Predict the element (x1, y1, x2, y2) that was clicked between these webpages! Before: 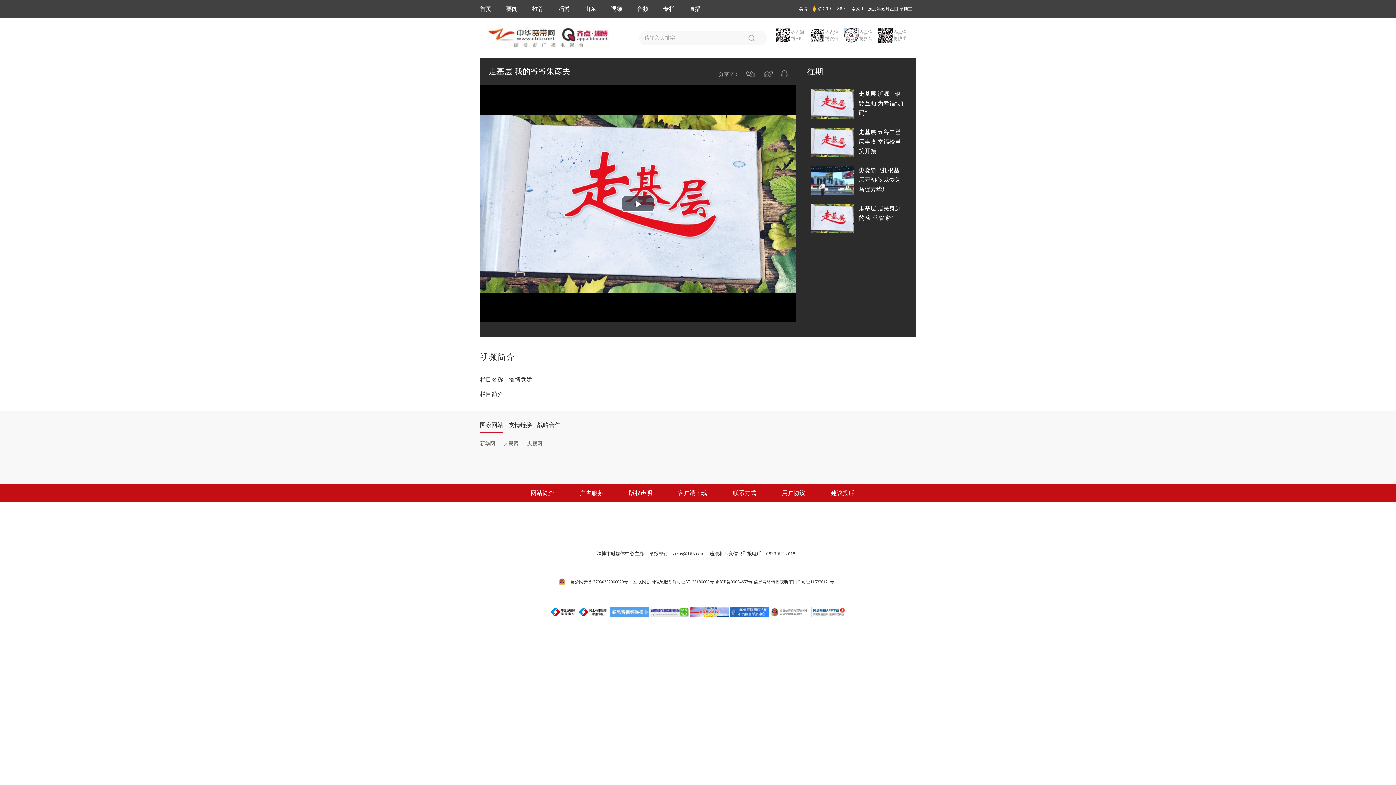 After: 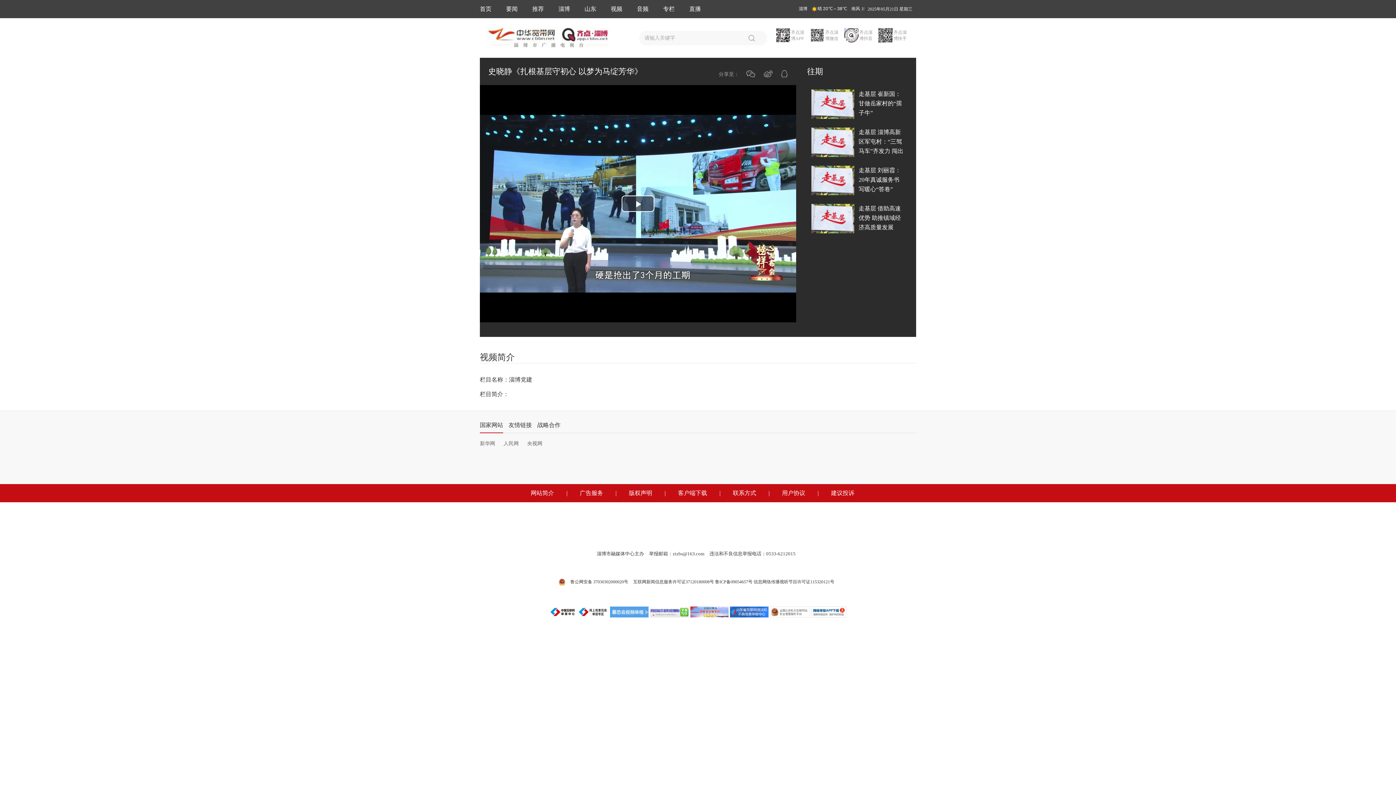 Action: label: 史晓静《扎根基层守初心 以梦为马绽芳华》 bbox: (807, 161, 916, 199)